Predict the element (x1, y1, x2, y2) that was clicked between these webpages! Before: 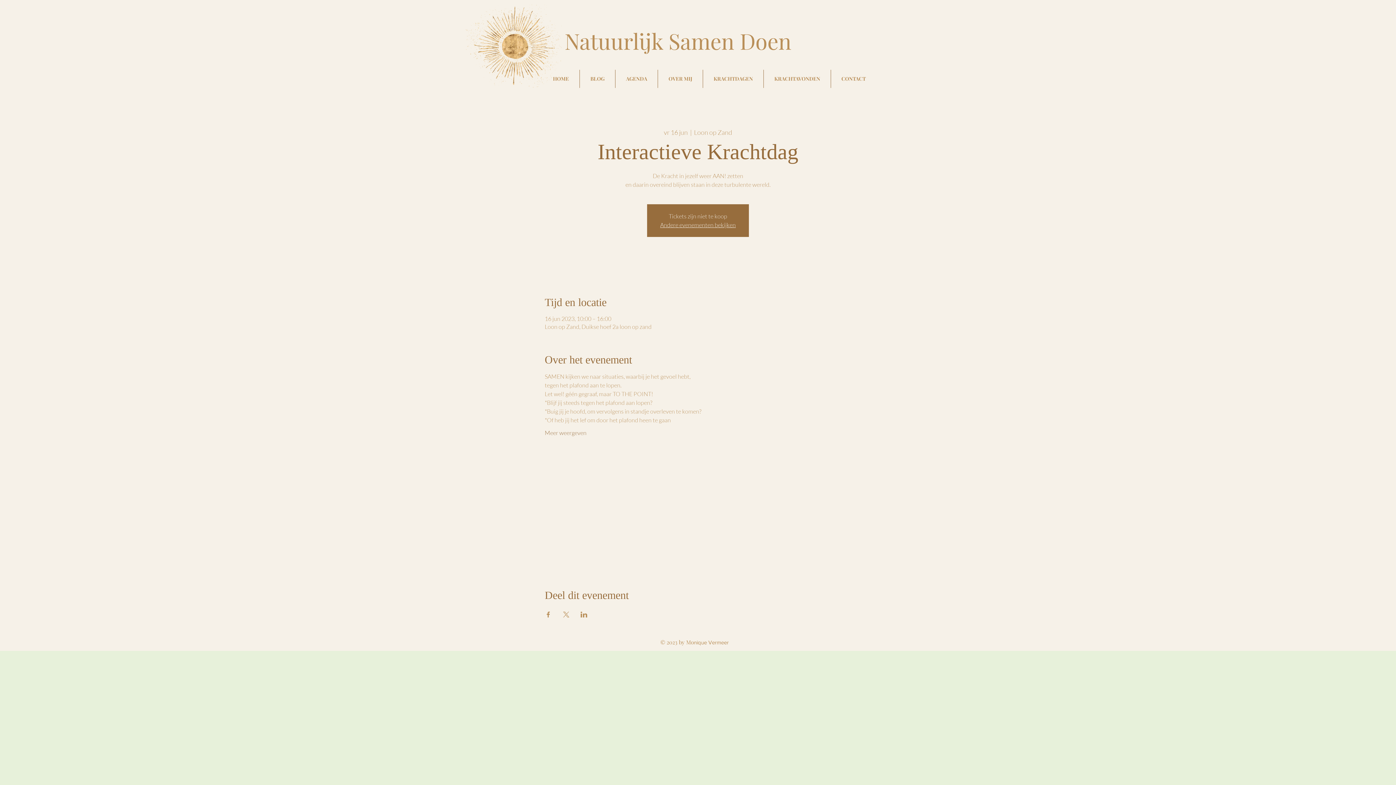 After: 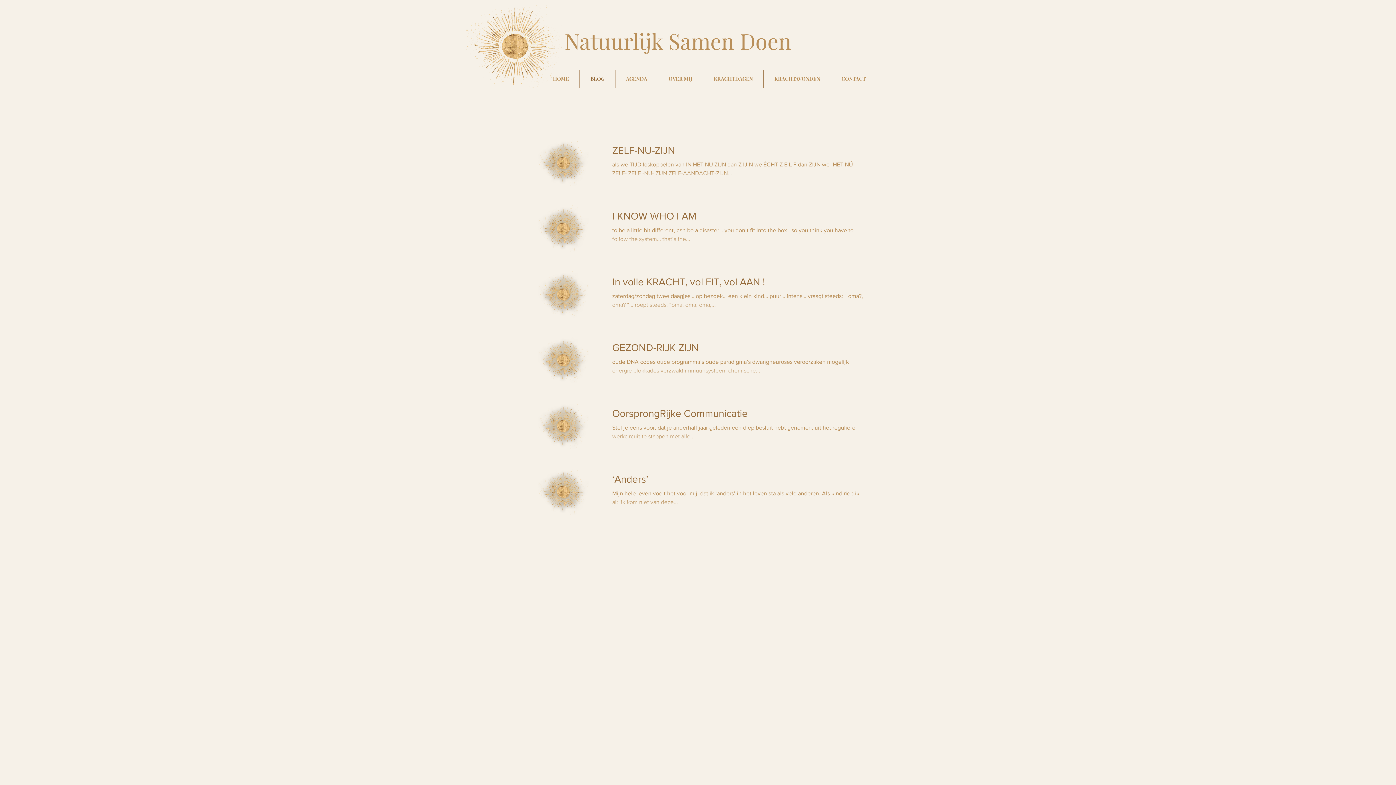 Action: label: BLOG bbox: (580, 69, 615, 88)